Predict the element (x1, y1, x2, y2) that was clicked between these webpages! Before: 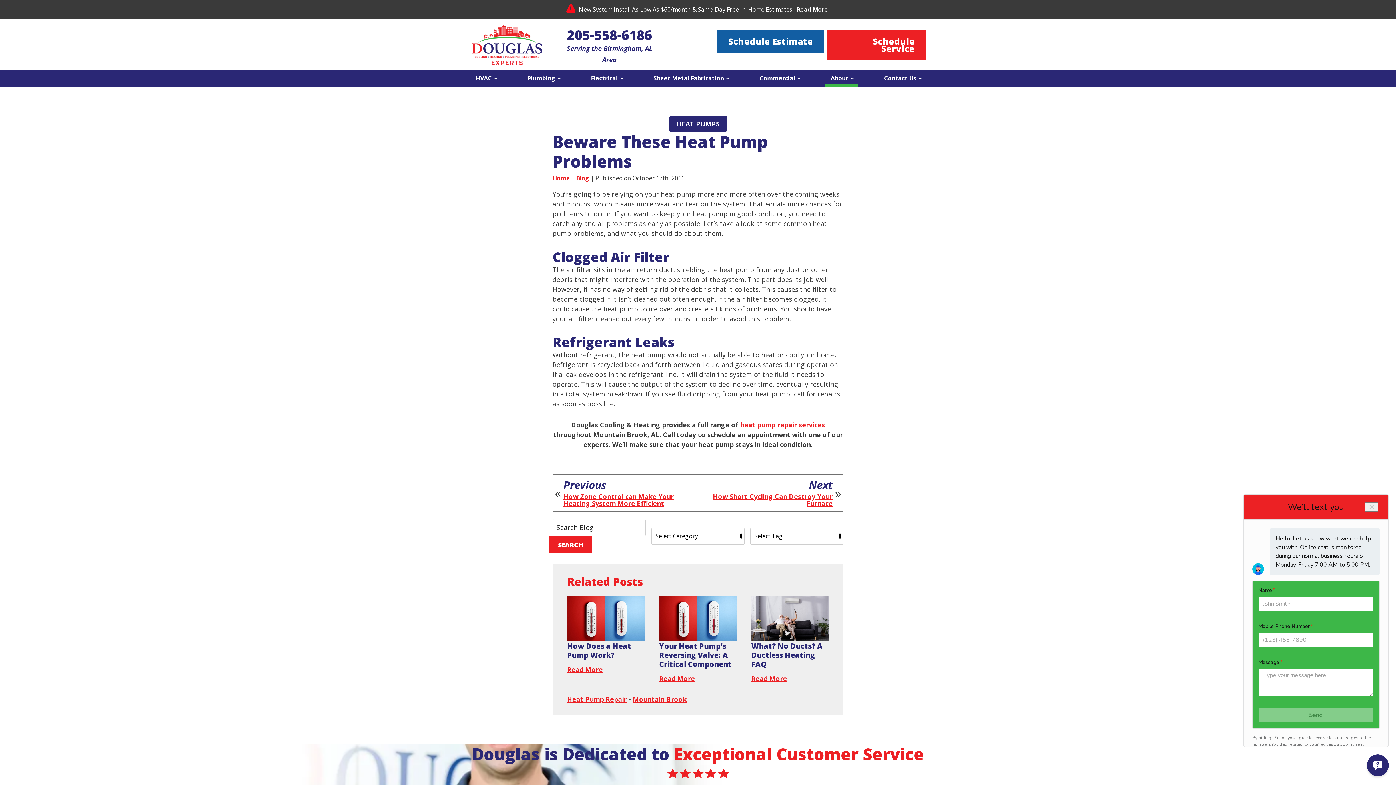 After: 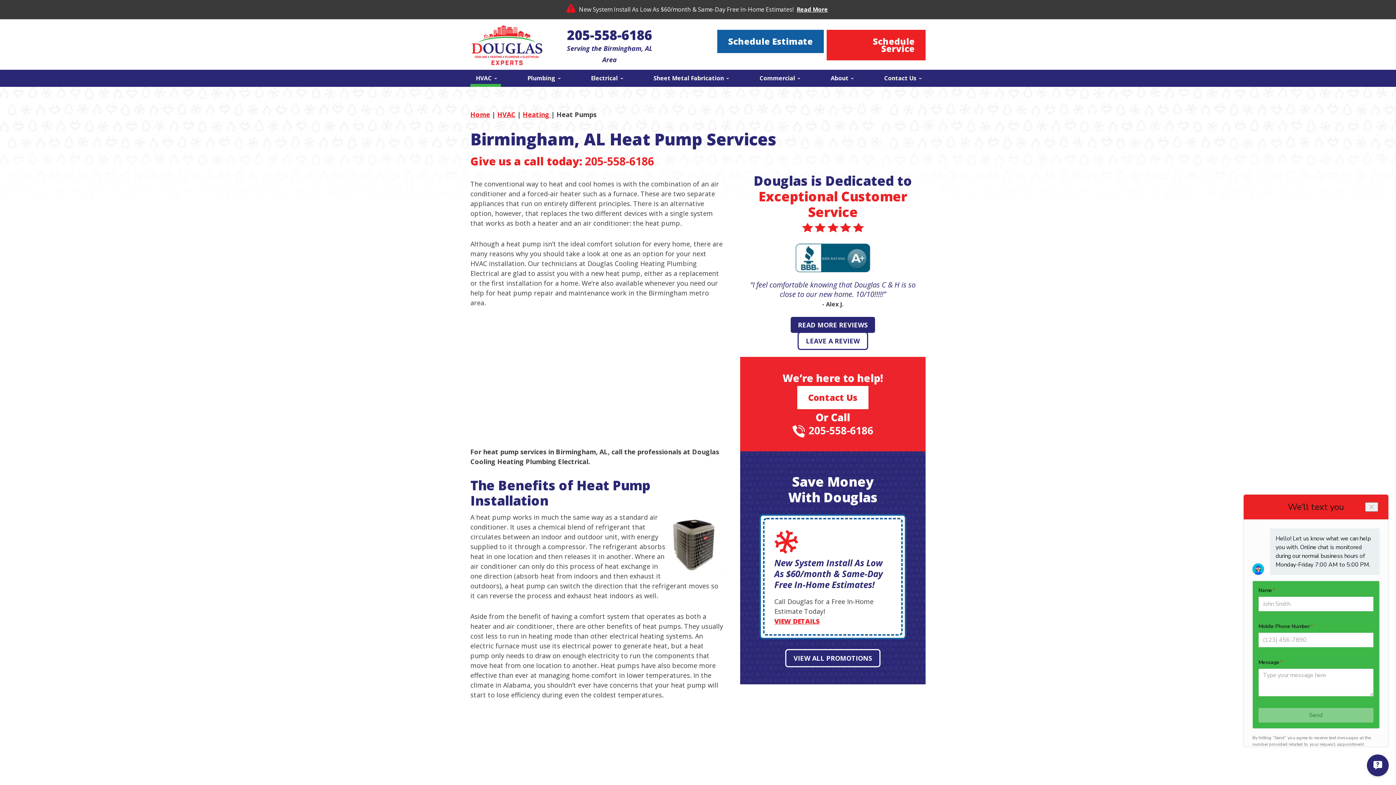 Action: label: heat pump repair services bbox: (740, 420, 825, 429)